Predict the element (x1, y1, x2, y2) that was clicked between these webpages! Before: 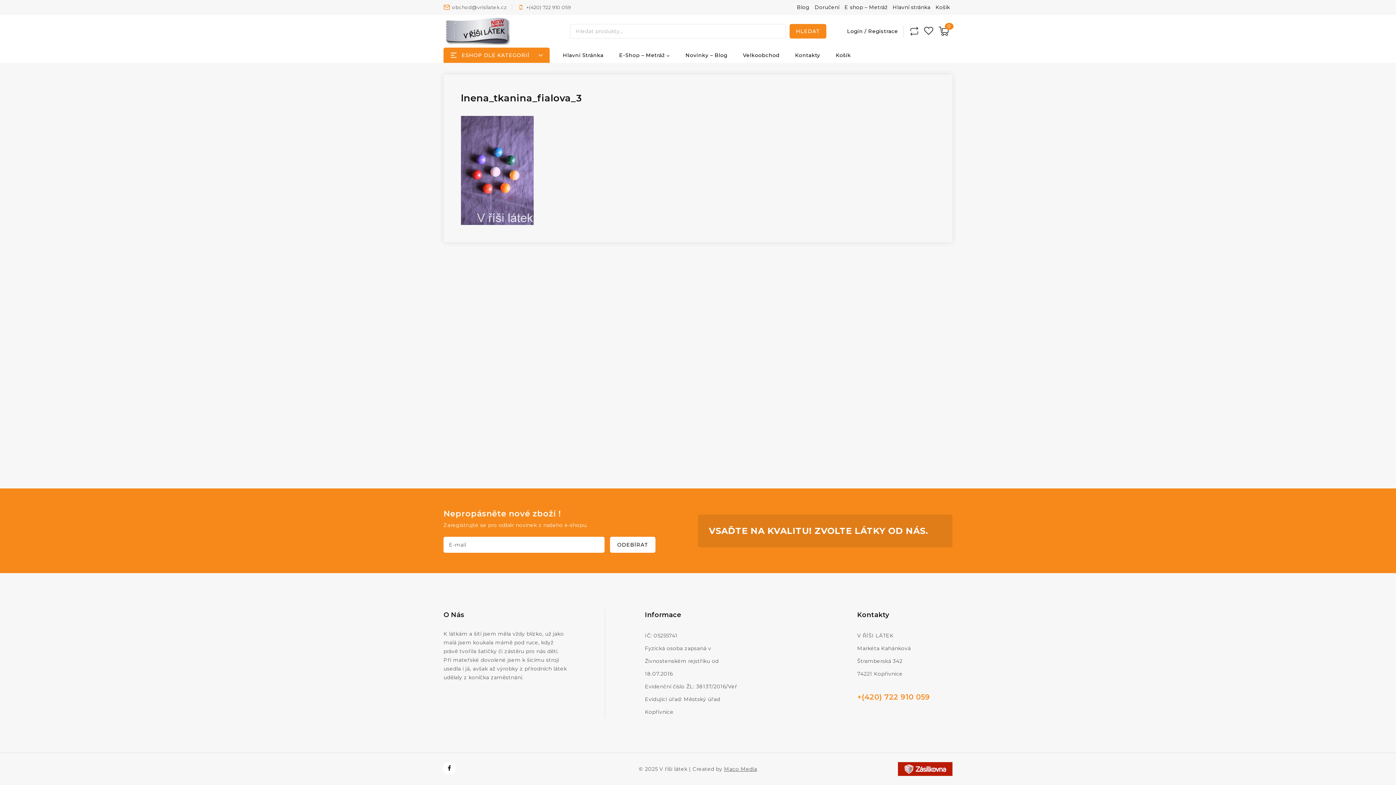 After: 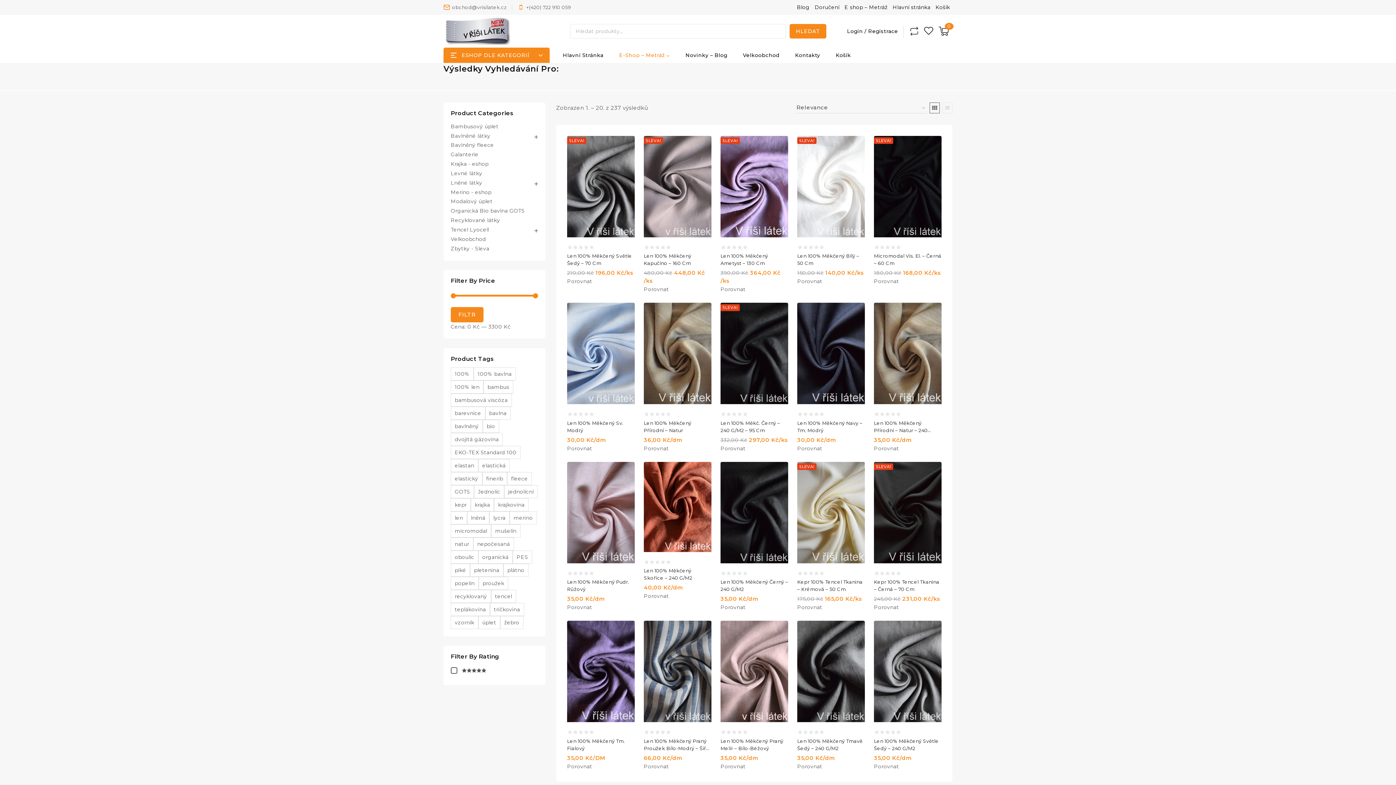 Action: label: HLEDAT bbox: (789, 23, 826, 38)